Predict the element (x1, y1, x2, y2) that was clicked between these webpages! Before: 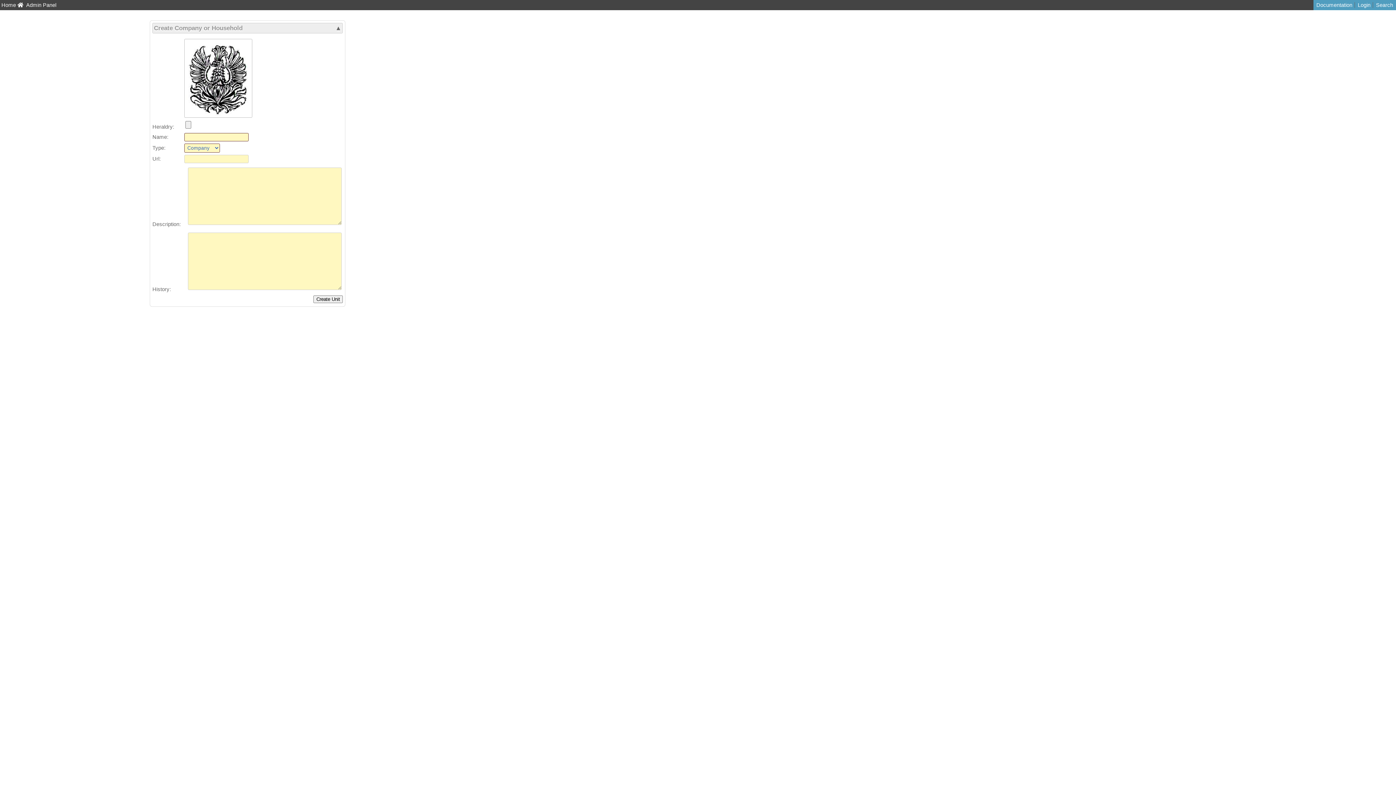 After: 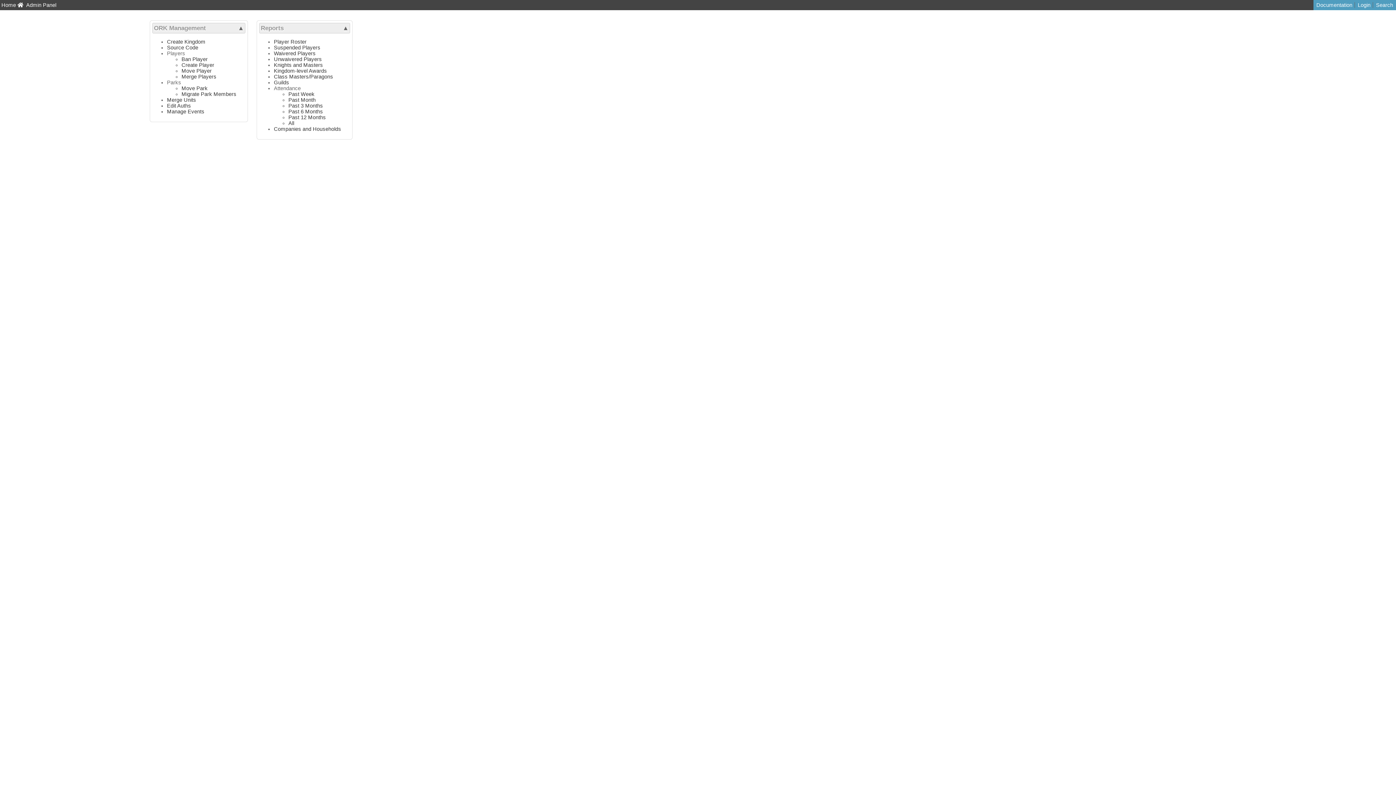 Action: label: Admin Panel bbox: (26, 2, 56, 8)